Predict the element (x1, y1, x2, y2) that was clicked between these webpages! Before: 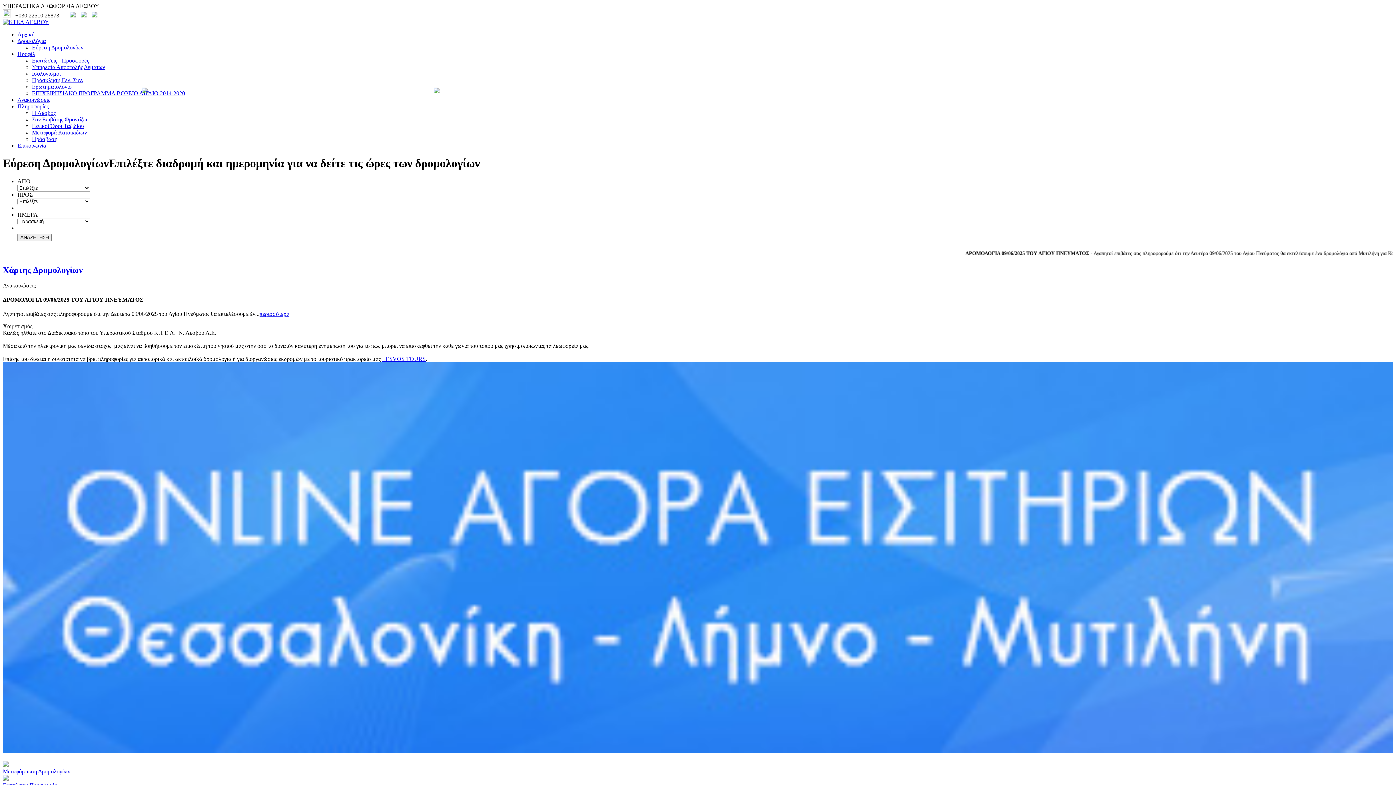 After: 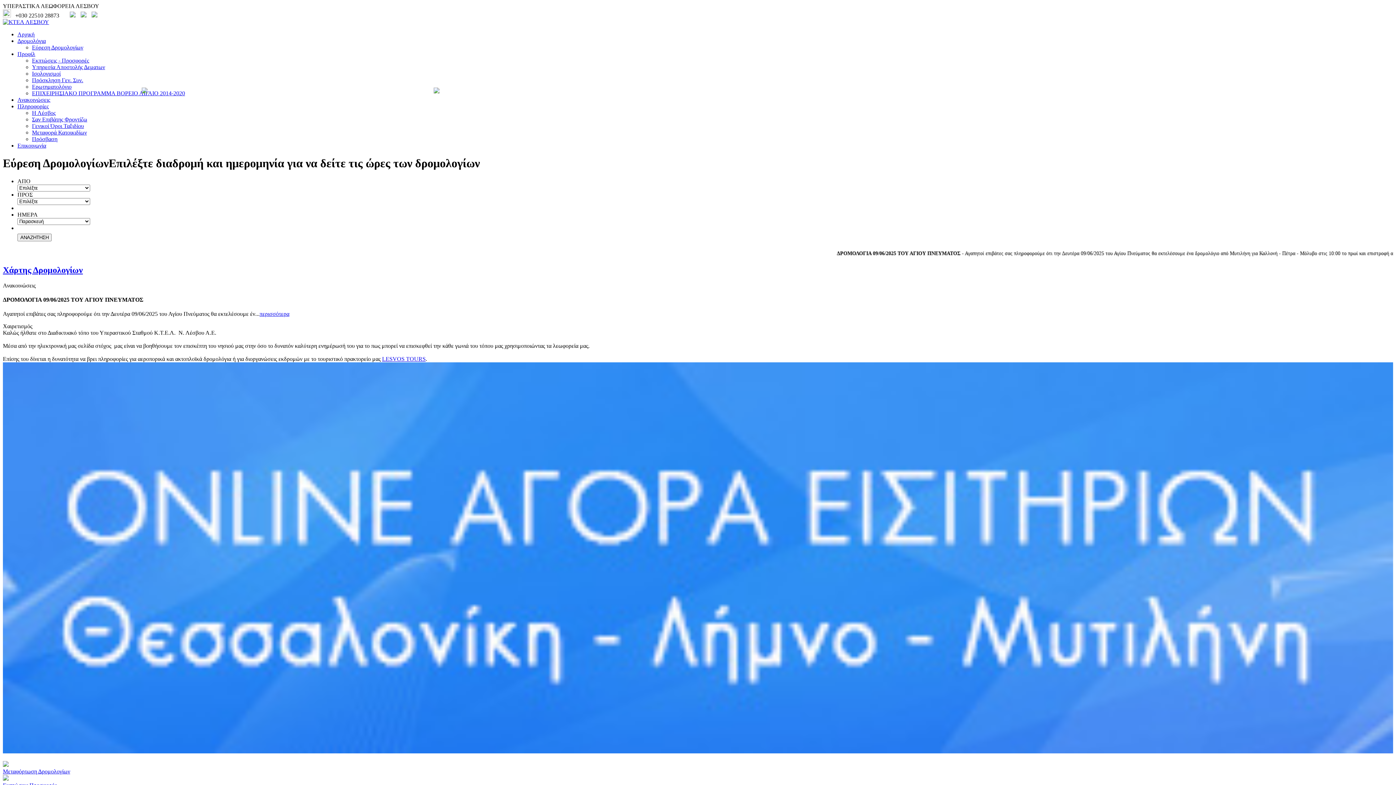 Action: bbox: (2, 768, 70, 774) label: Μεταφόρτωση Δρομολογίων